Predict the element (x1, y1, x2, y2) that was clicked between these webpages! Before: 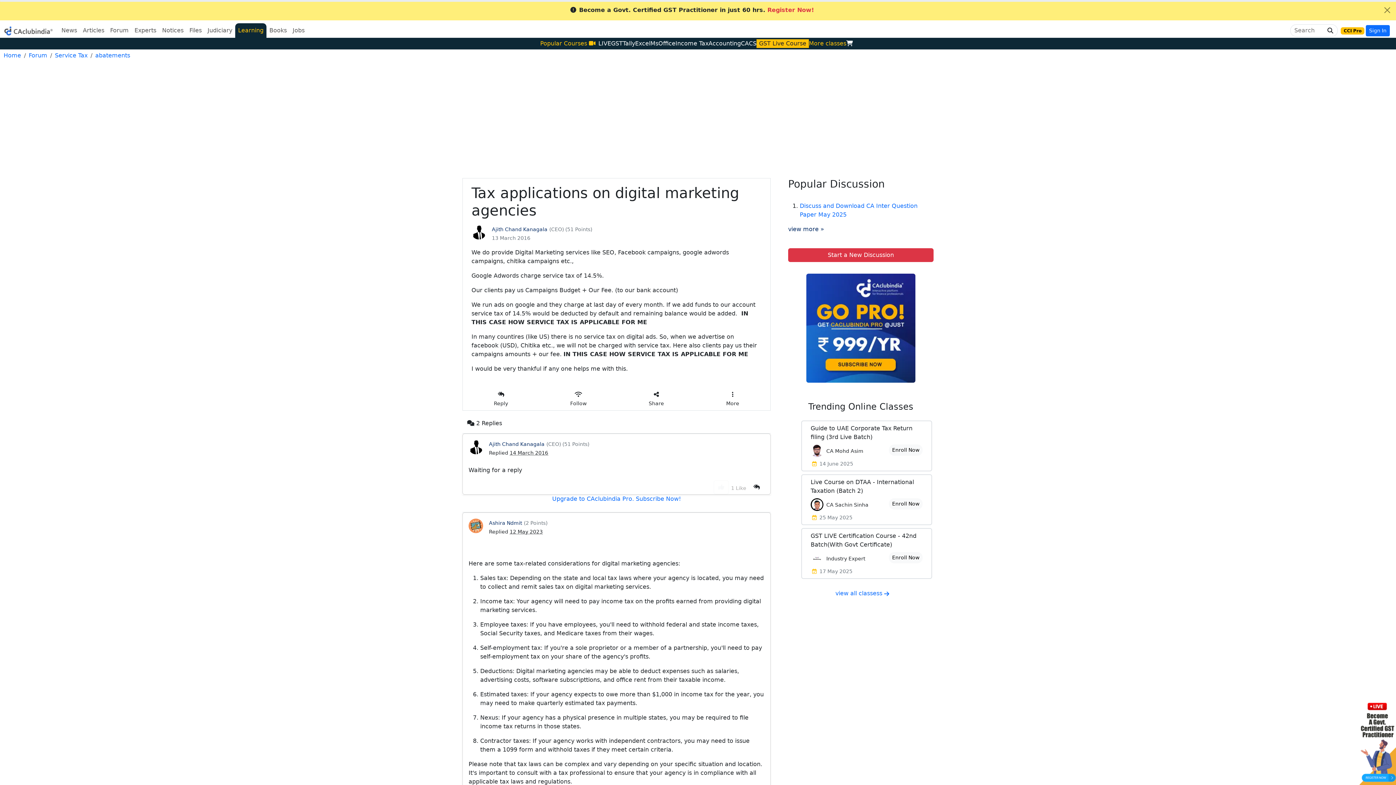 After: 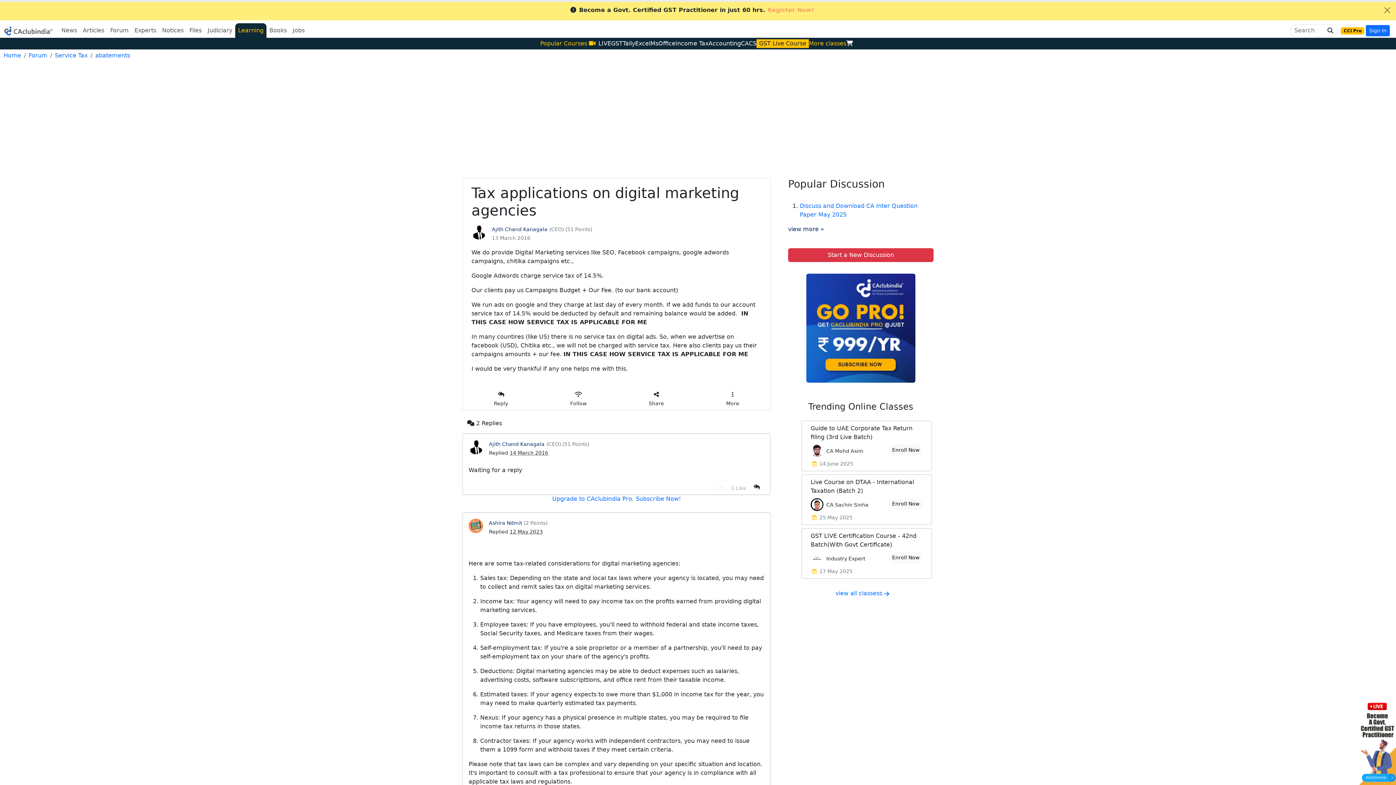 Action: bbox: (598, 40, 611, 46) label: LIVE